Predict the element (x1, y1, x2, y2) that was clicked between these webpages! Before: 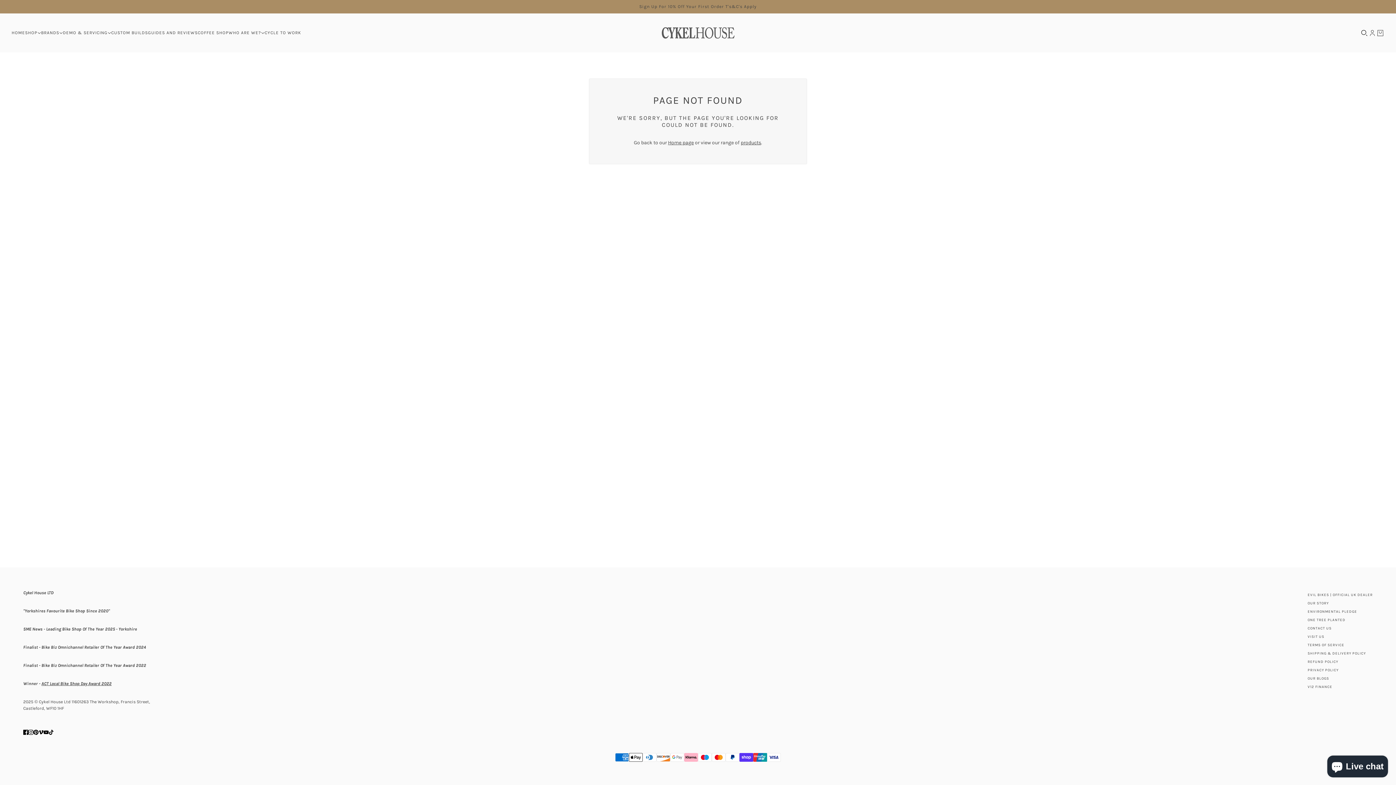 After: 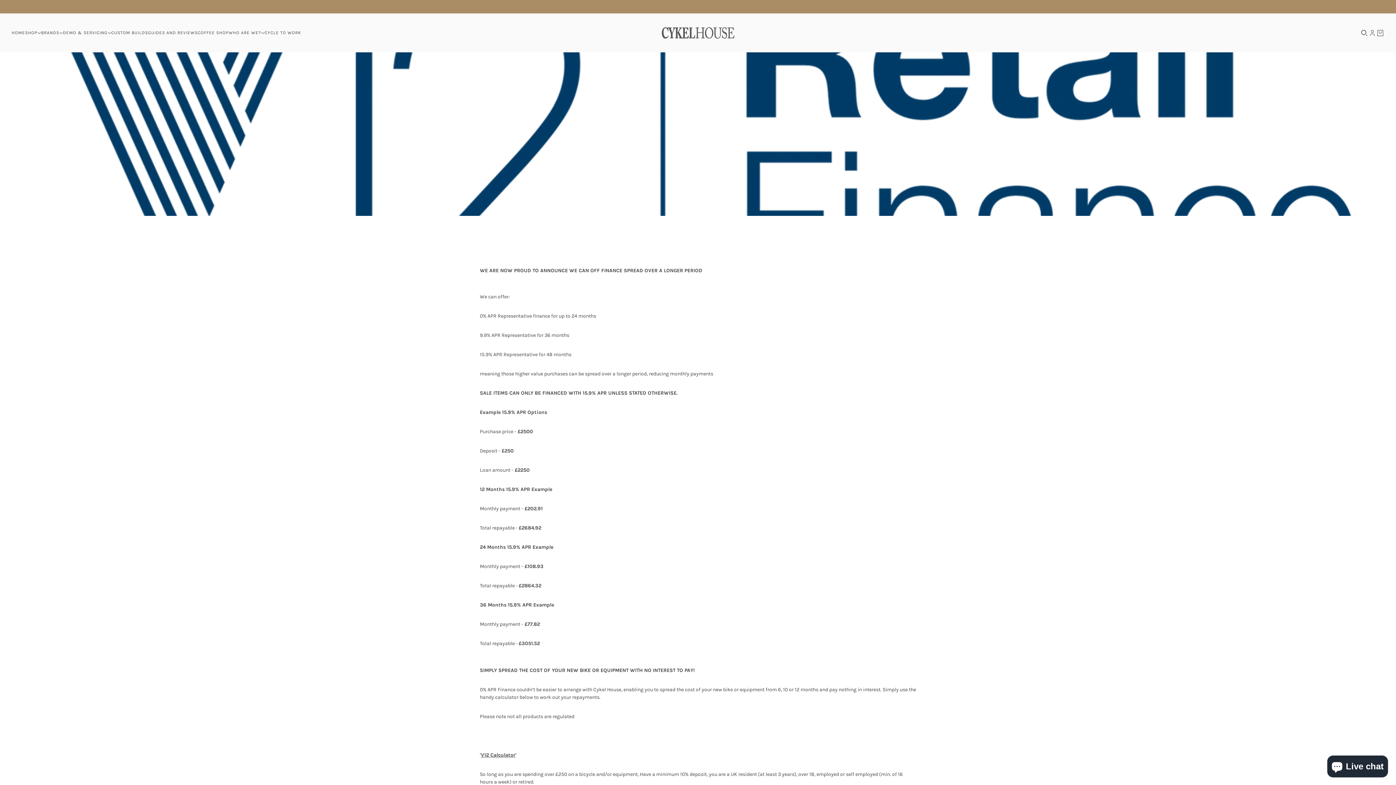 Action: bbox: (1308, 685, 1332, 689) label: V12 FINANCE